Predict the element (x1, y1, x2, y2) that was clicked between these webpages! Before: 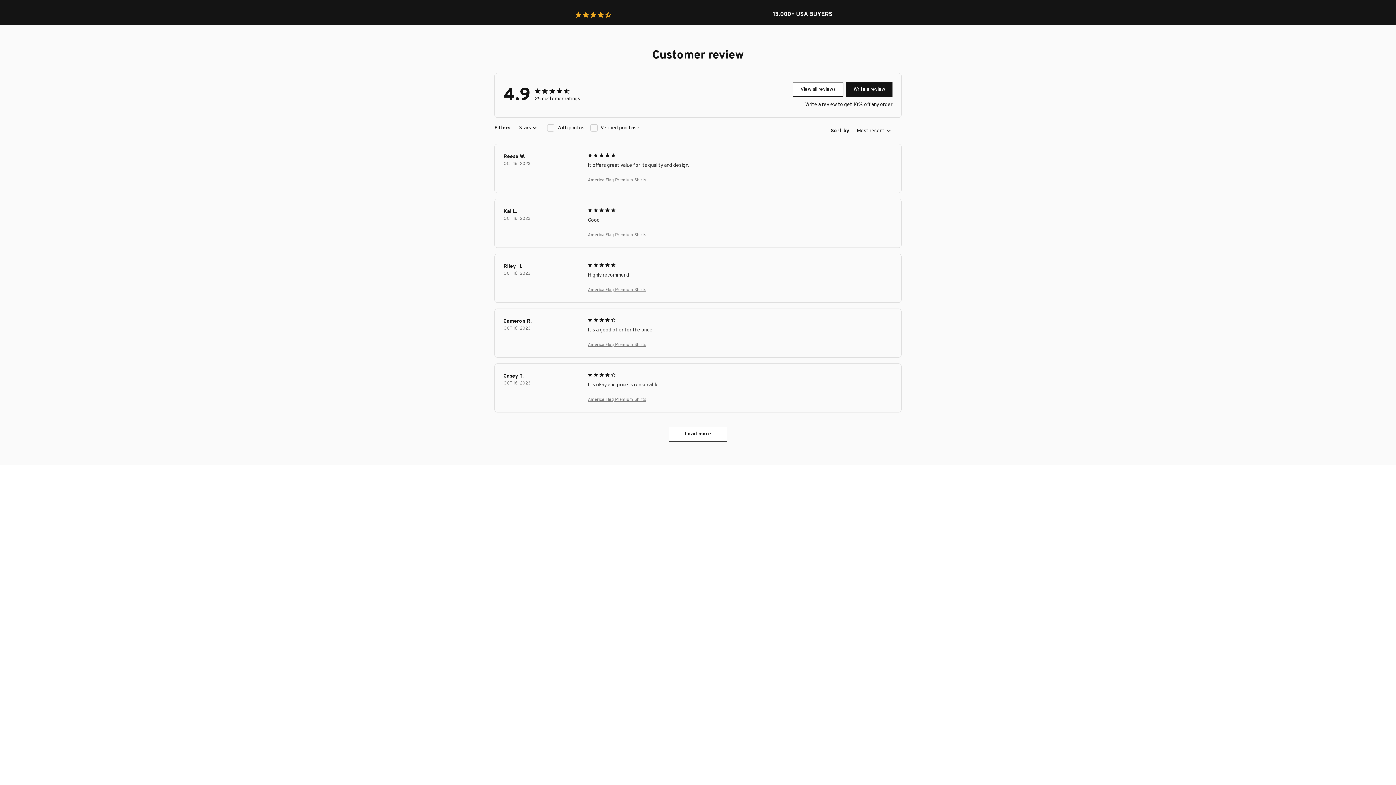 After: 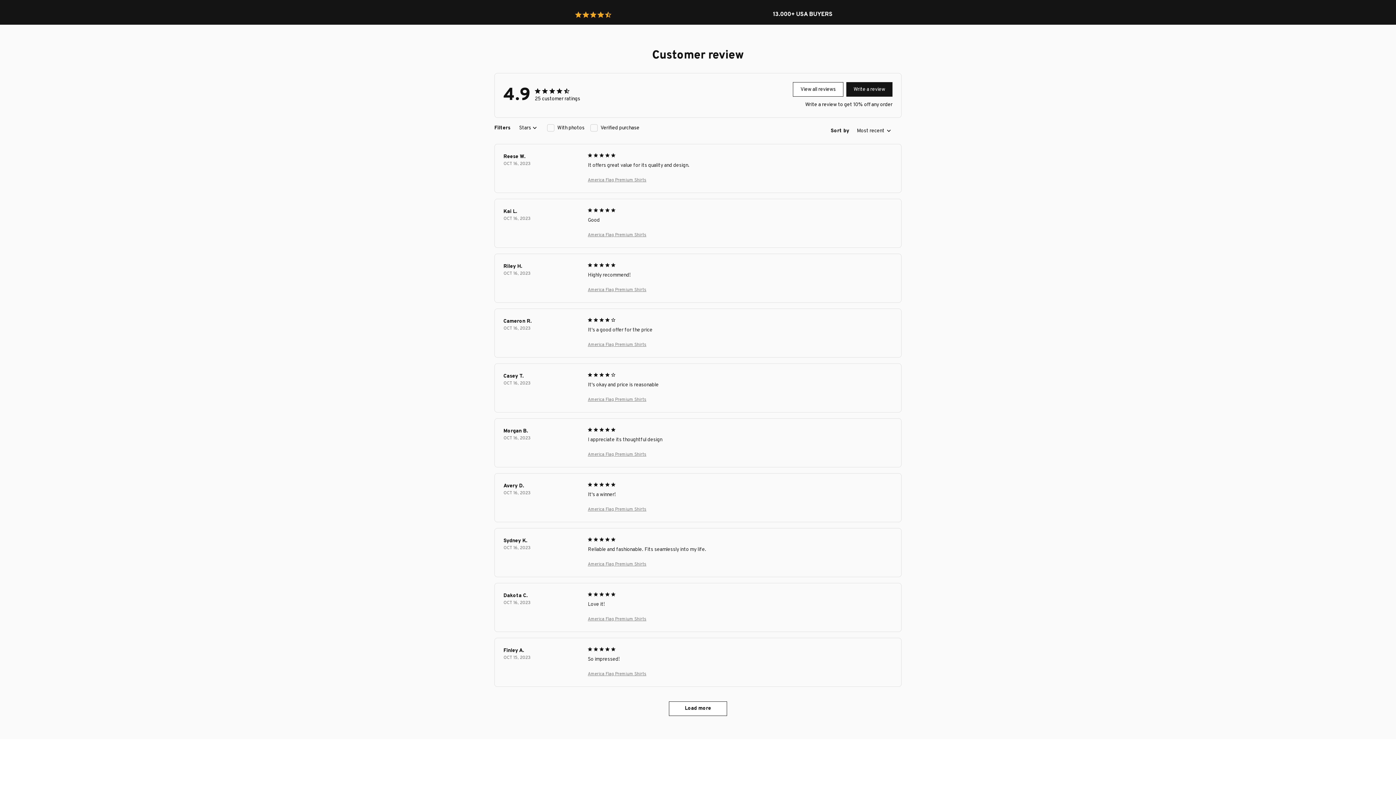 Action: bbox: (669, 108, 727, 122) label: Load more